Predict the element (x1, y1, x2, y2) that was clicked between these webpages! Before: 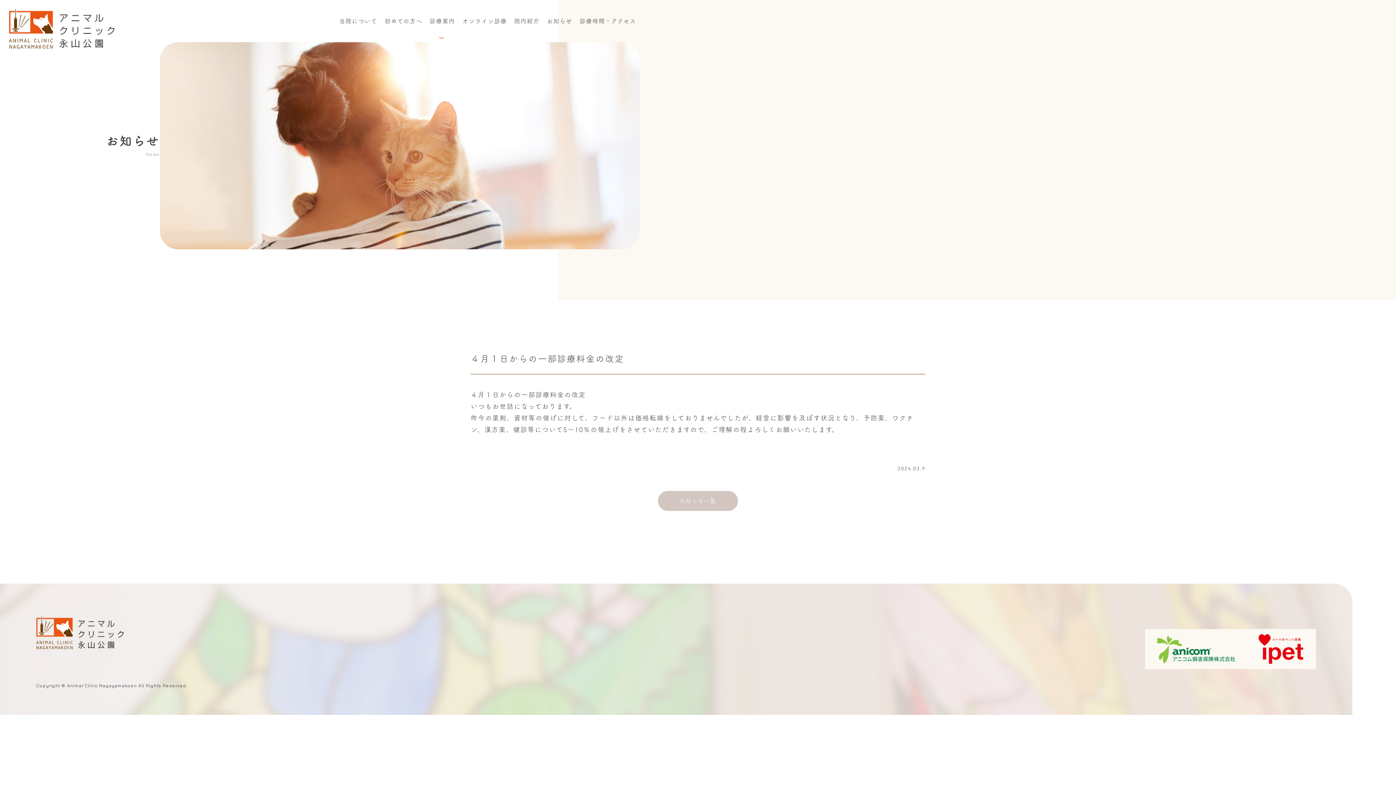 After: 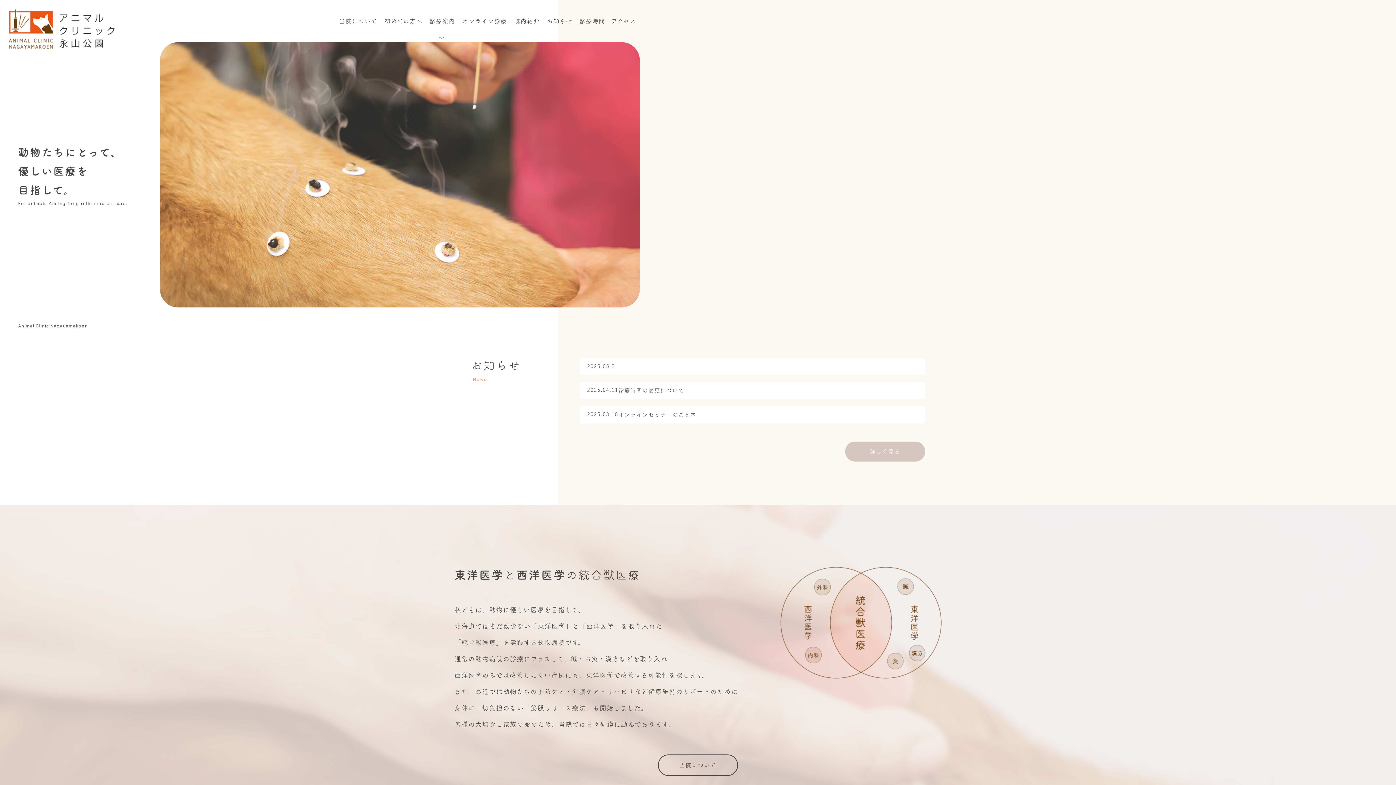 Action: bbox: (36, 641, 123, 647)